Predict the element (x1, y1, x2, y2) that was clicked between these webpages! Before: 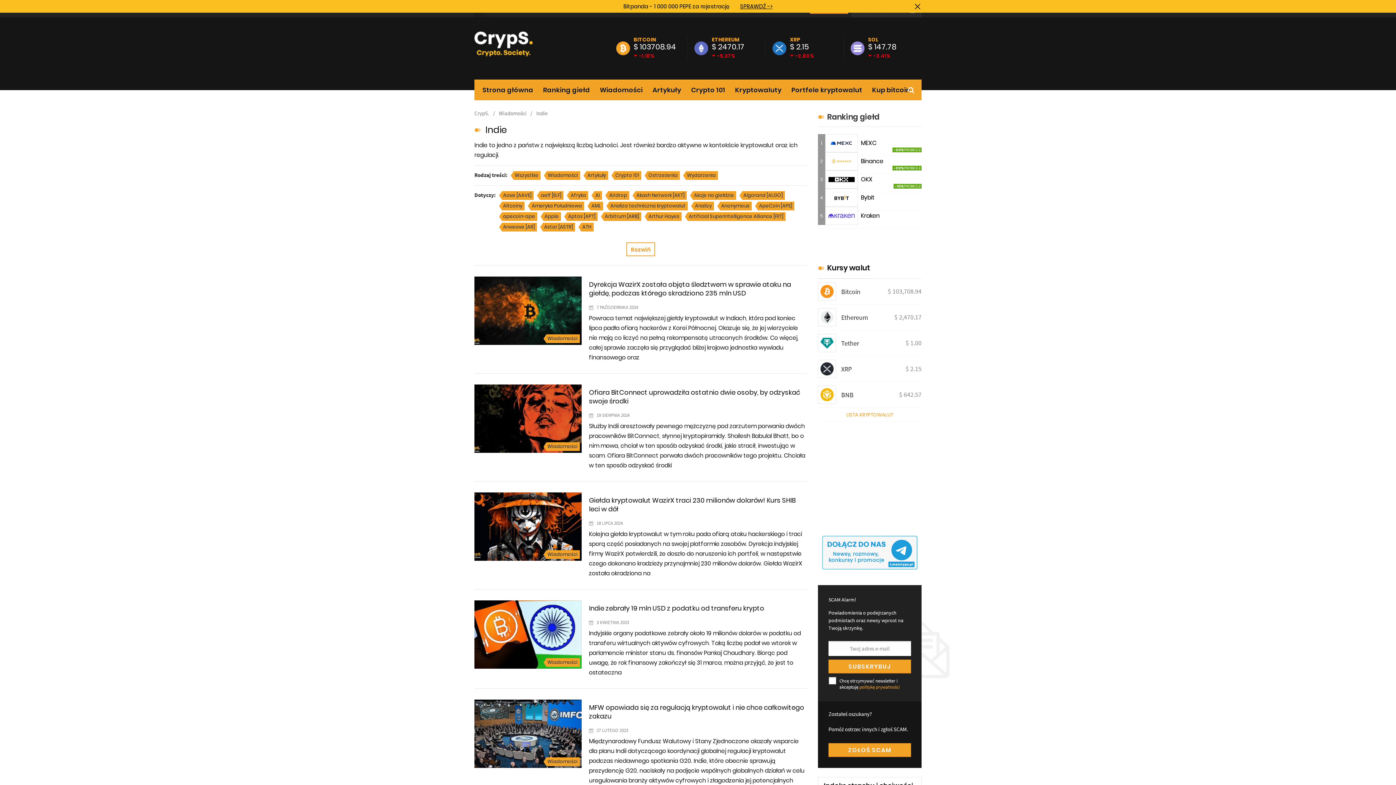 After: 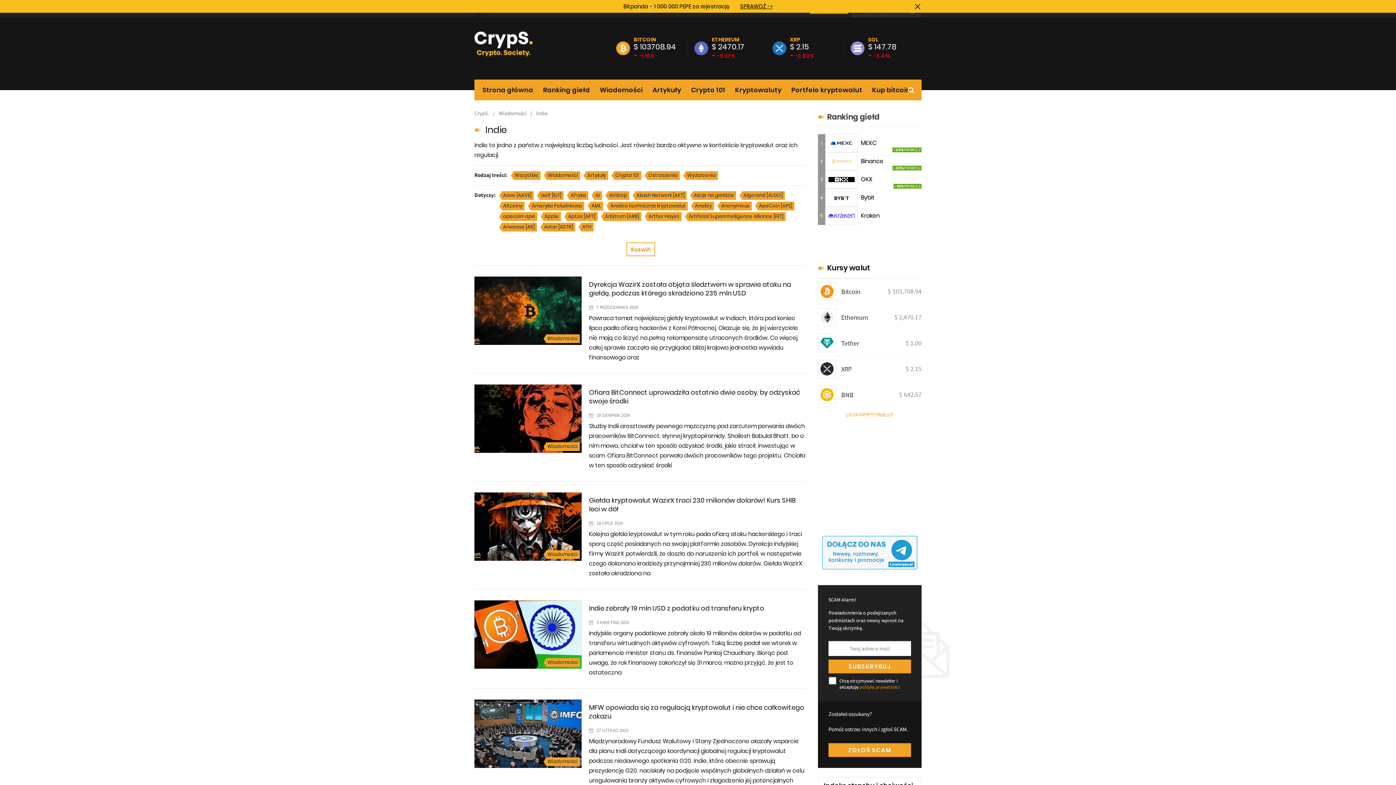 Action: label: politykę prywatności bbox: (859, 684, 900, 690)